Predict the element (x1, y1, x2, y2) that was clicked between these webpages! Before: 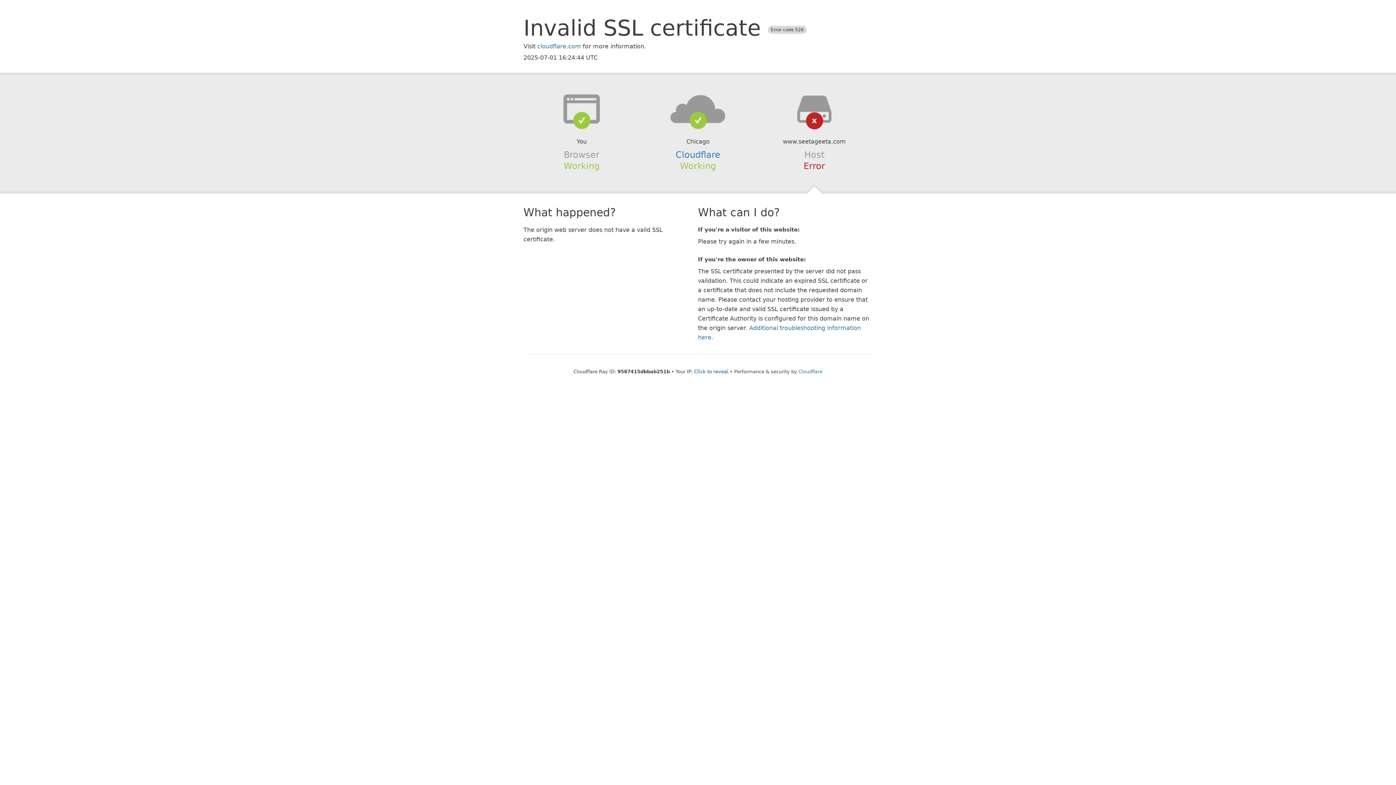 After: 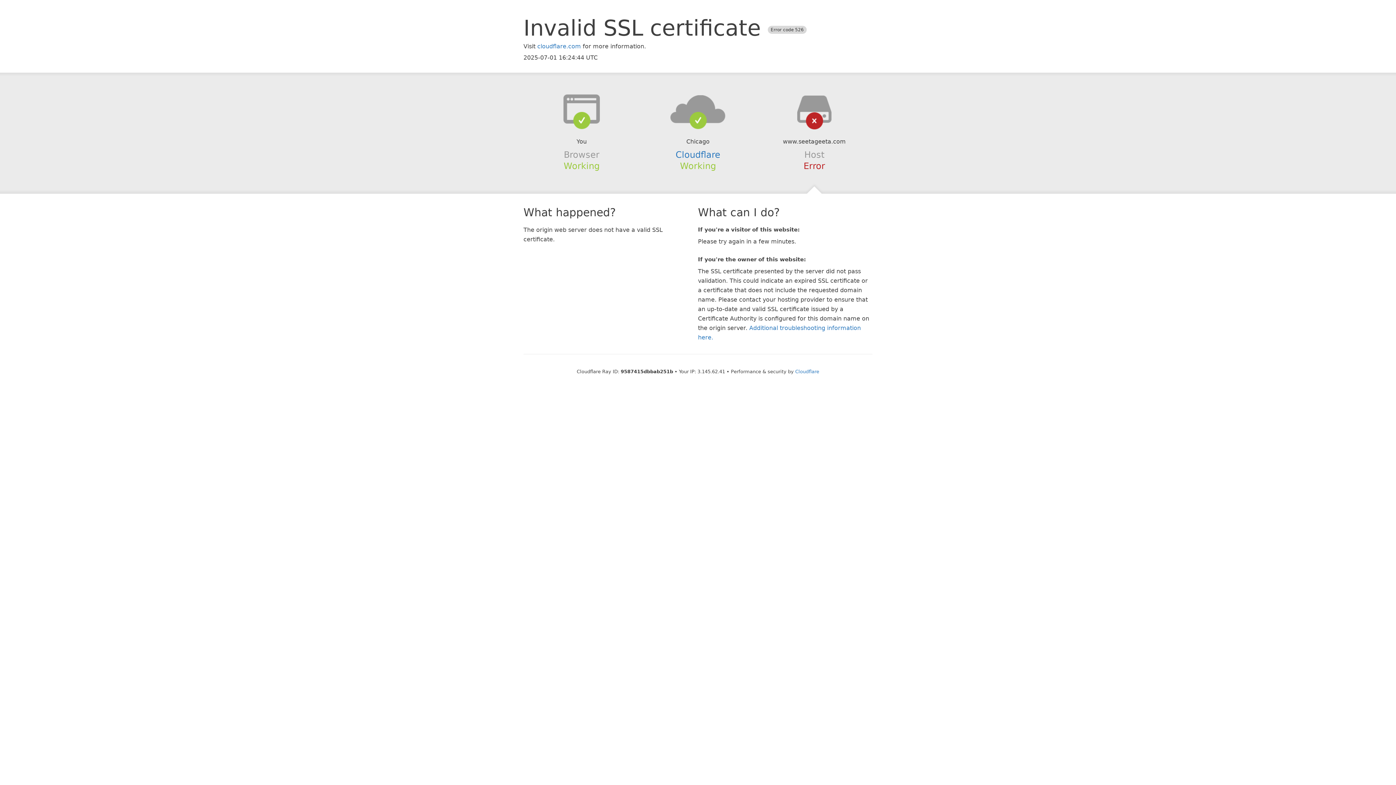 Action: bbox: (694, 368, 728, 374) label: Click to reveal